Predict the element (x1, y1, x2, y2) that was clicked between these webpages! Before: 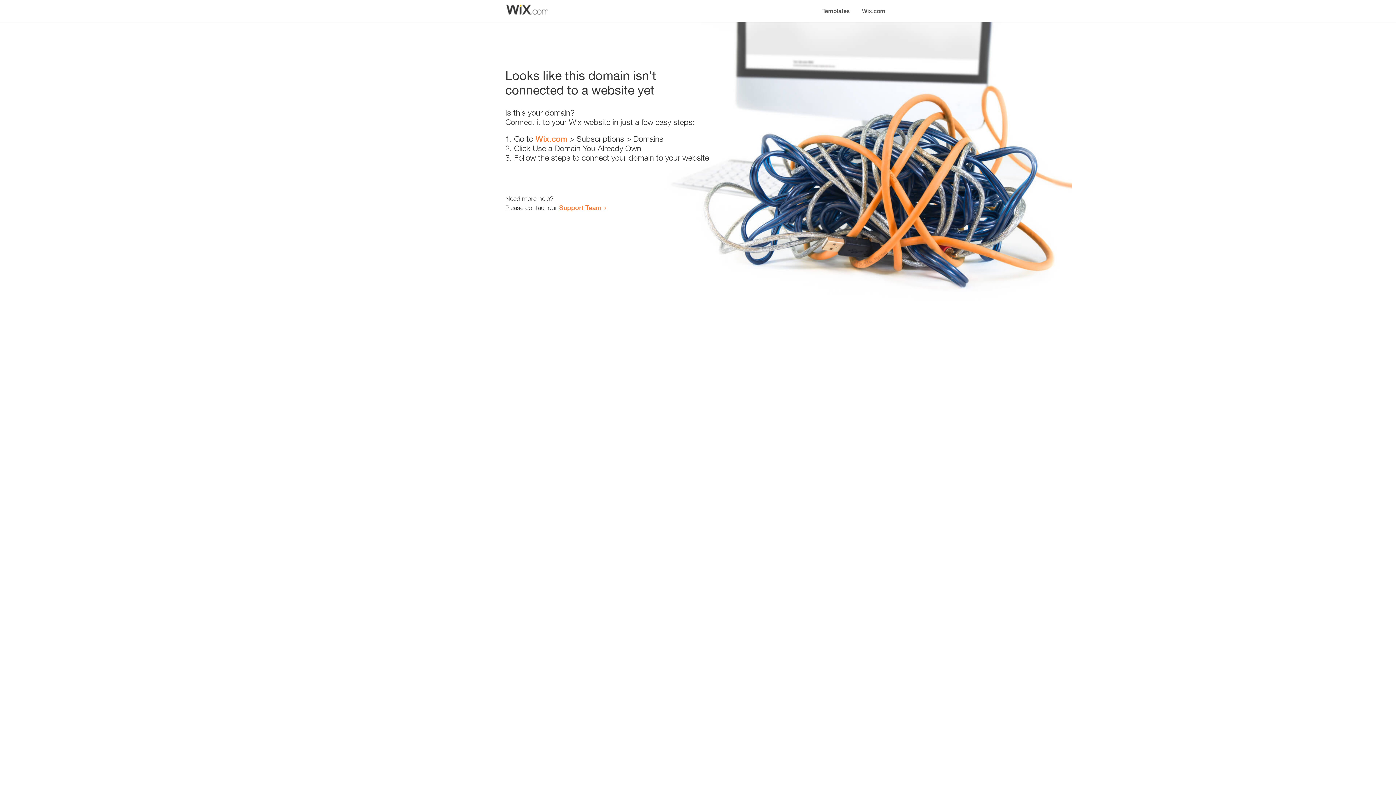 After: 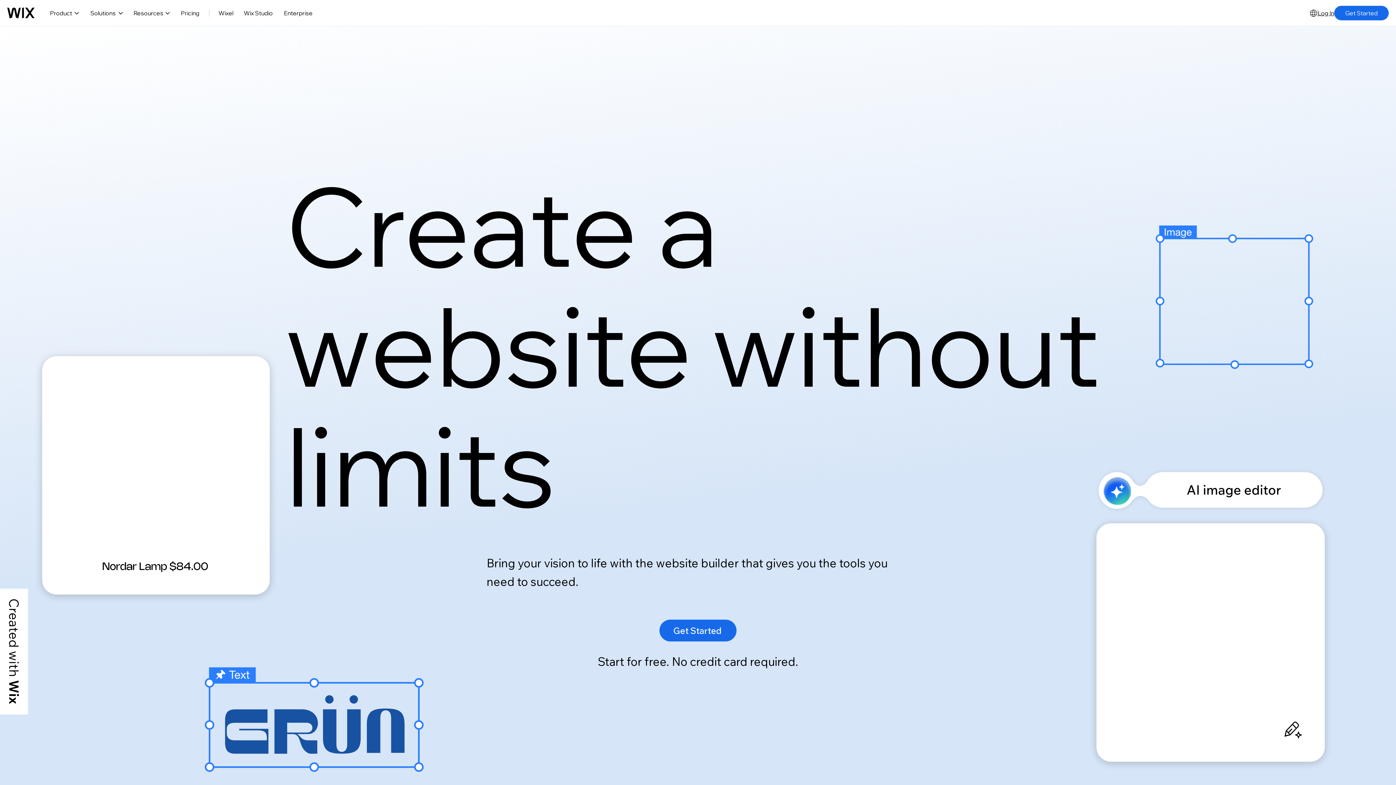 Action: bbox: (856, 0, 890, 14) label: Wix.com